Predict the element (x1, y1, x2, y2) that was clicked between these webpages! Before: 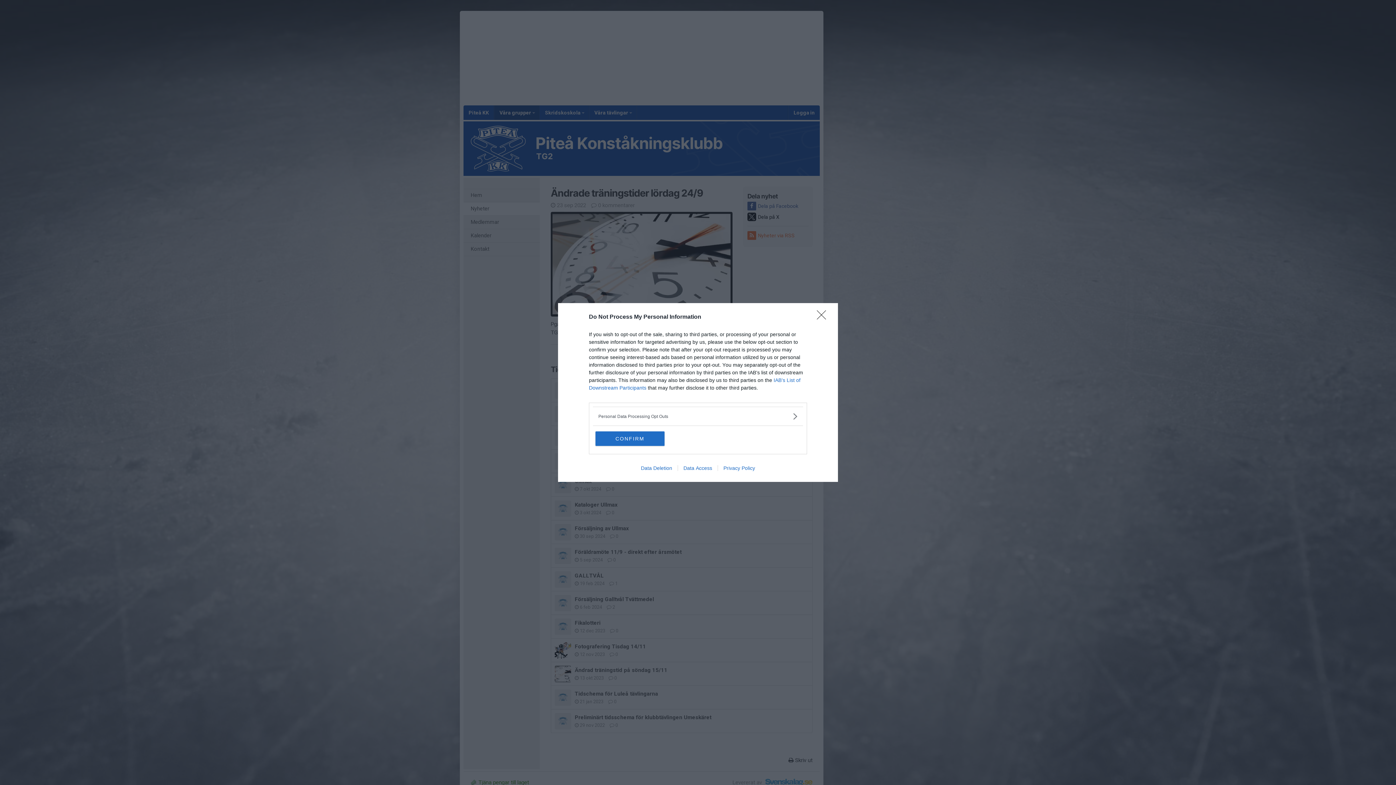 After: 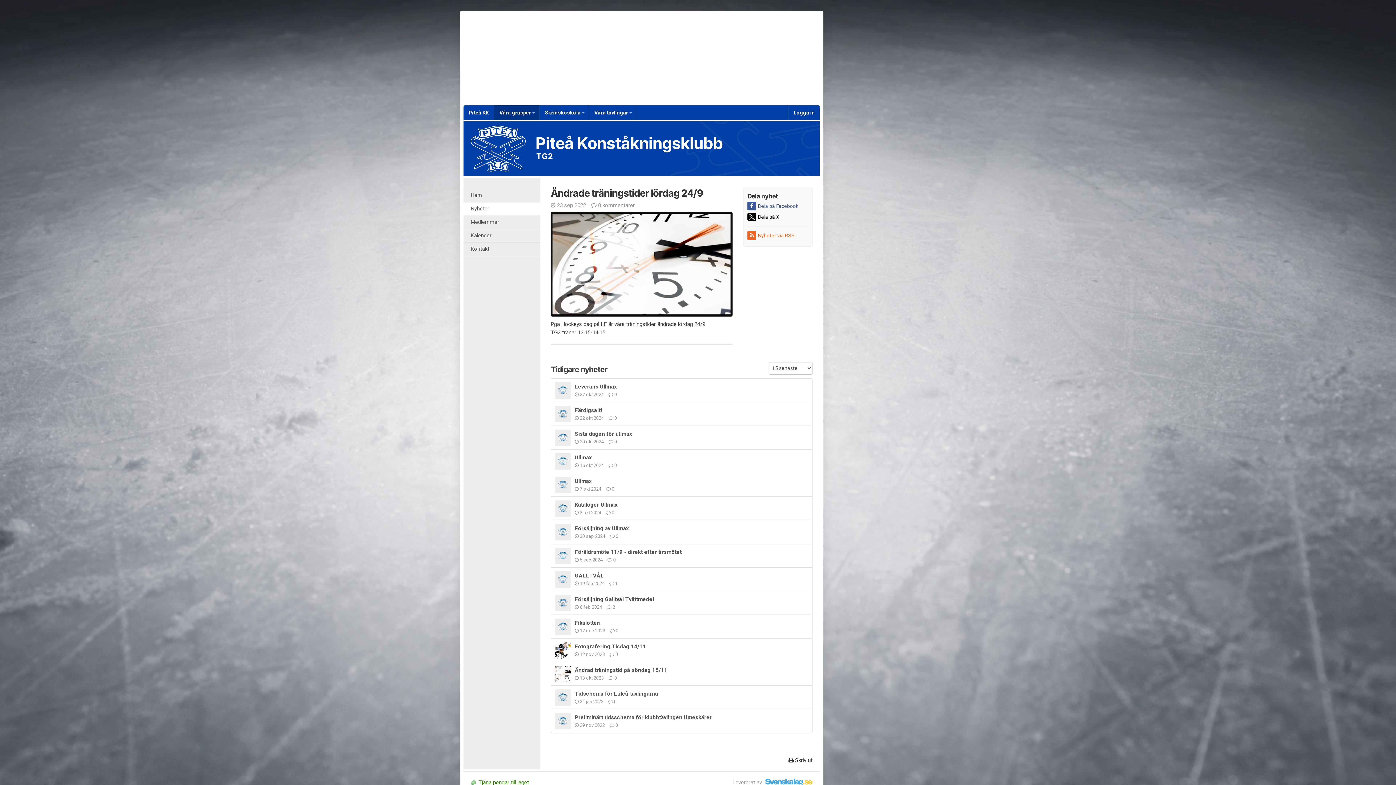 Action: label: Close bbox: (817, 310, 830, 324)